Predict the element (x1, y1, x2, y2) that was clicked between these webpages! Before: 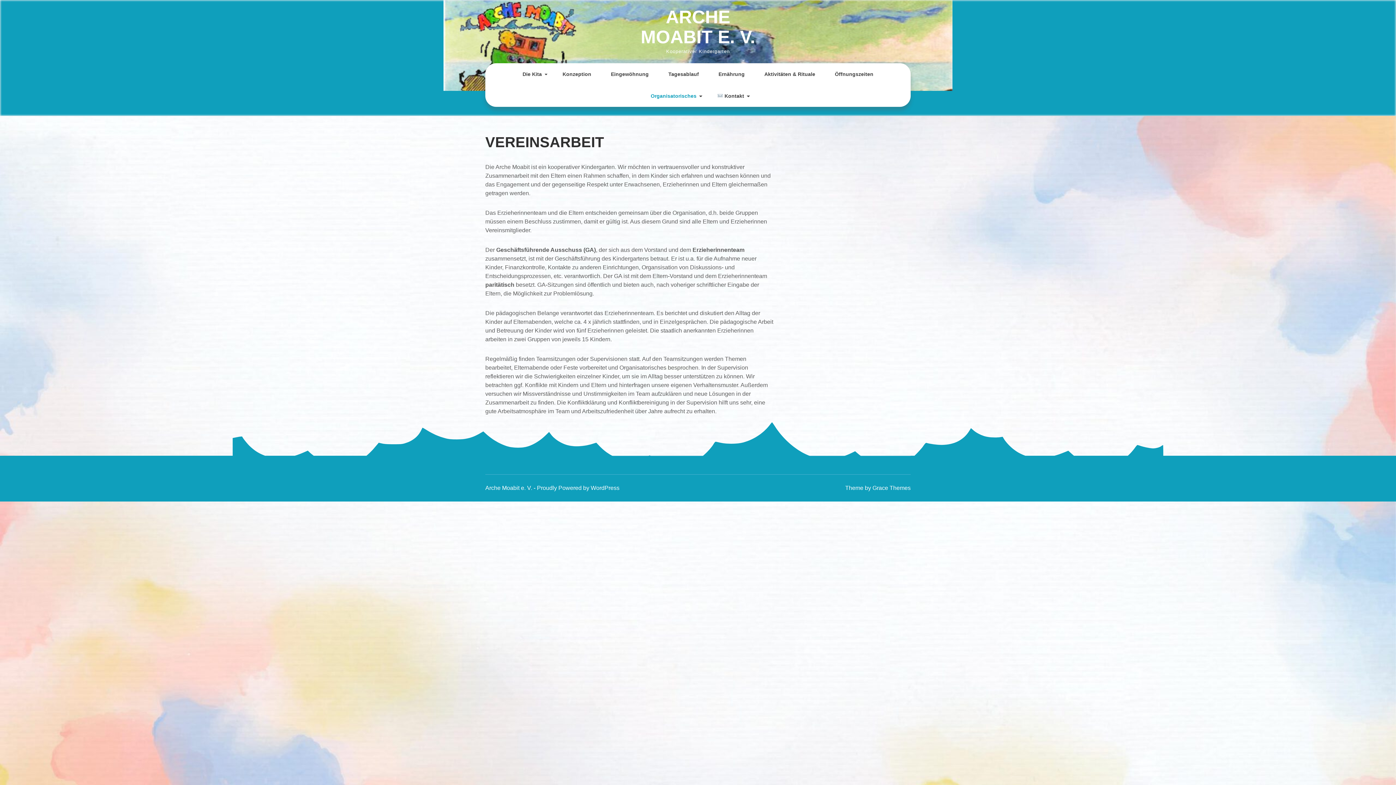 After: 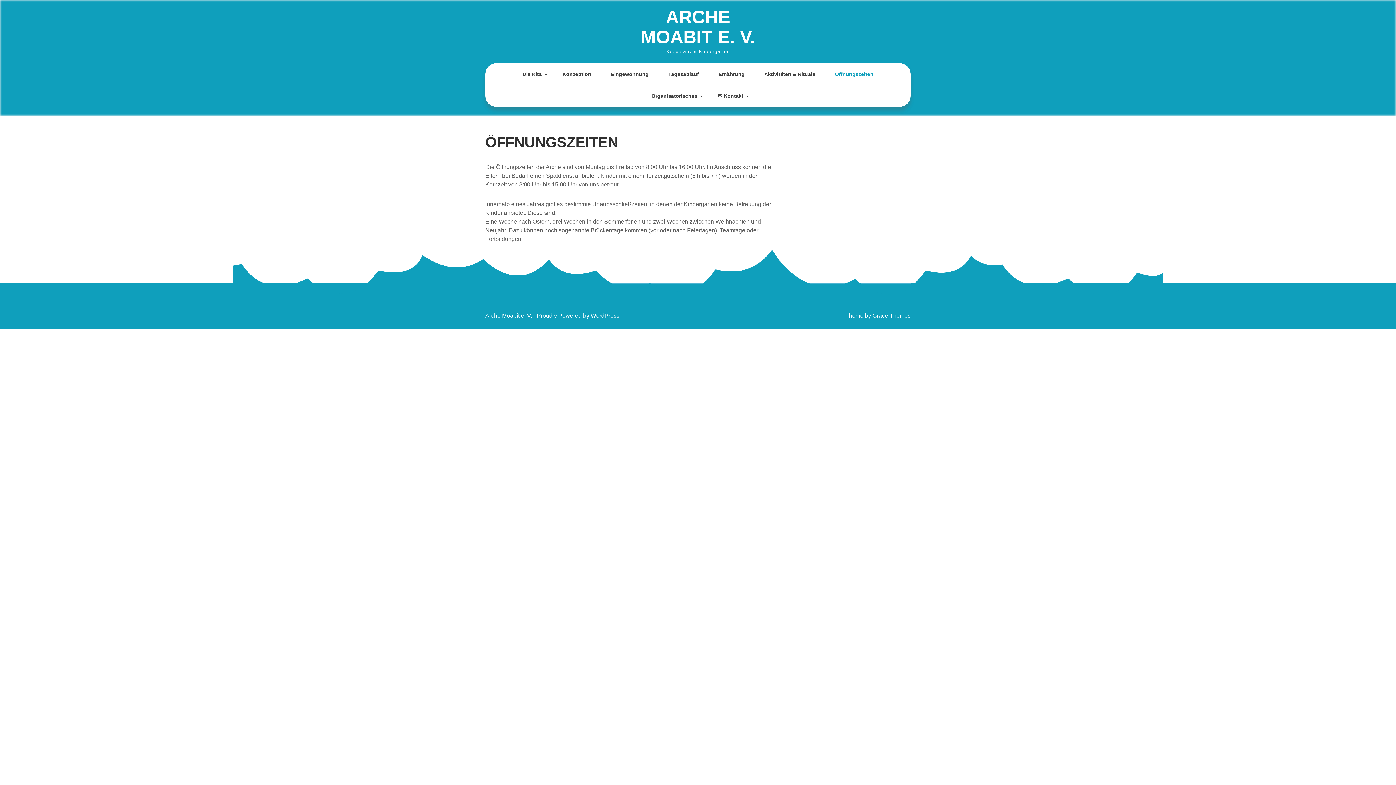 Action: bbox: (826, 63, 882, 85) label: Öffnungszeiten